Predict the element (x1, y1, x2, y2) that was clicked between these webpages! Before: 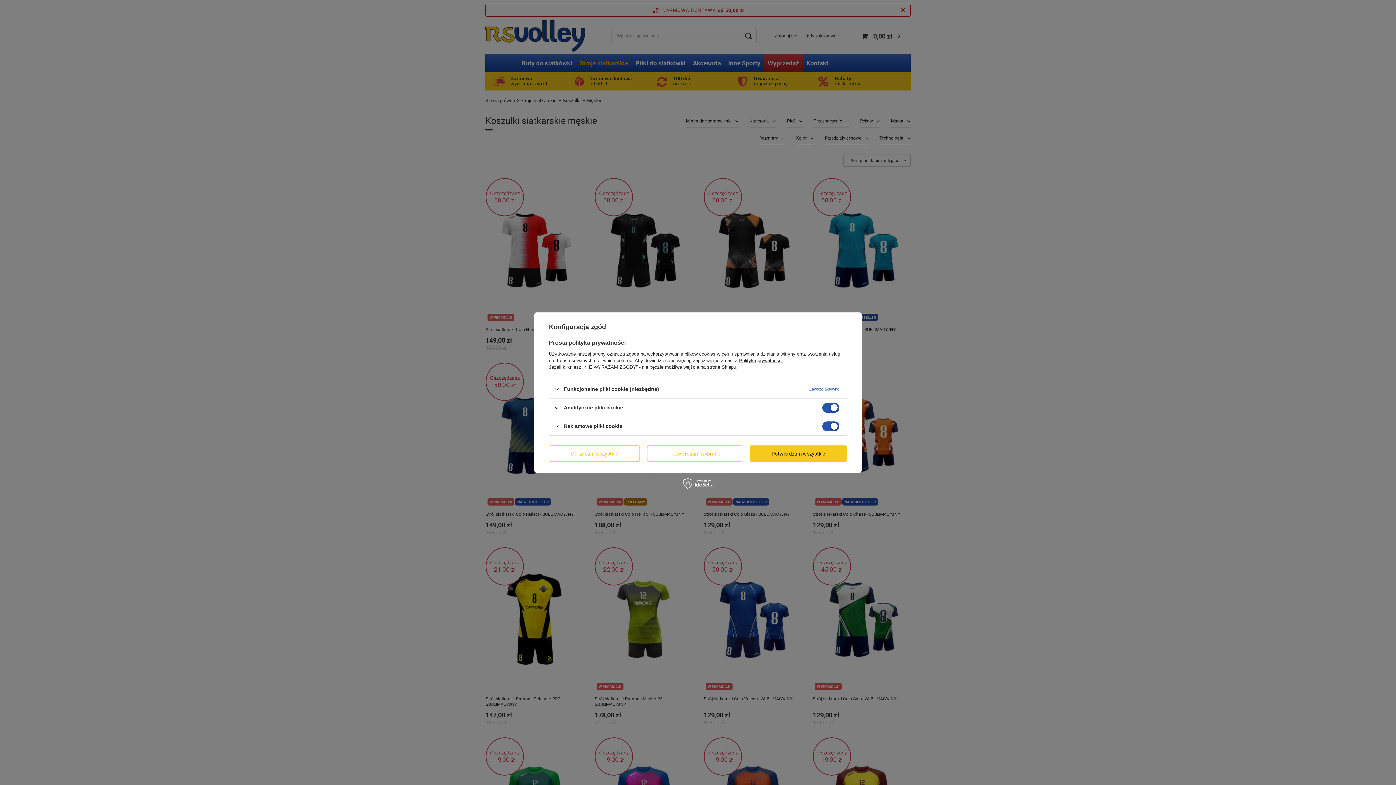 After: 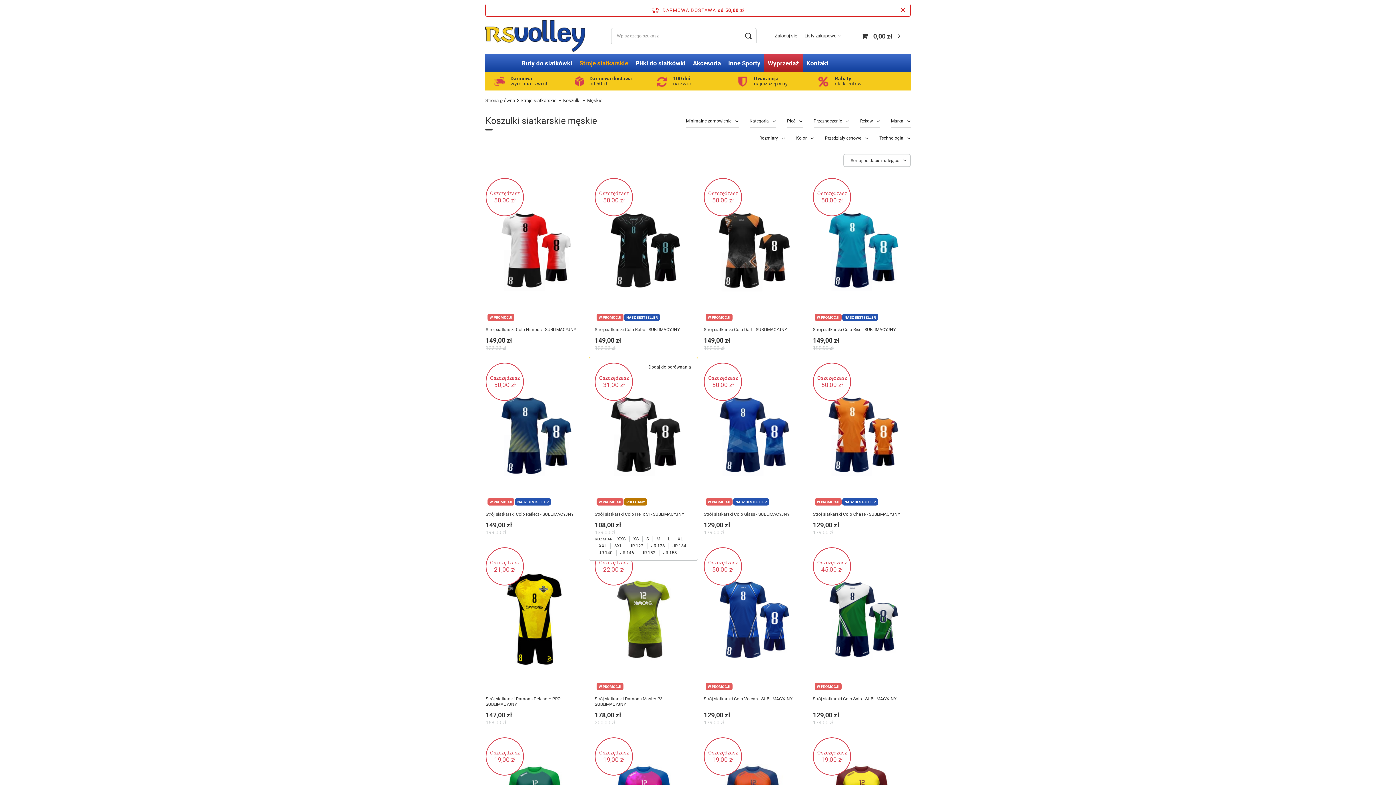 Action: bbox: (647, 445, 742, 462) label: Potwierdzam wybrane